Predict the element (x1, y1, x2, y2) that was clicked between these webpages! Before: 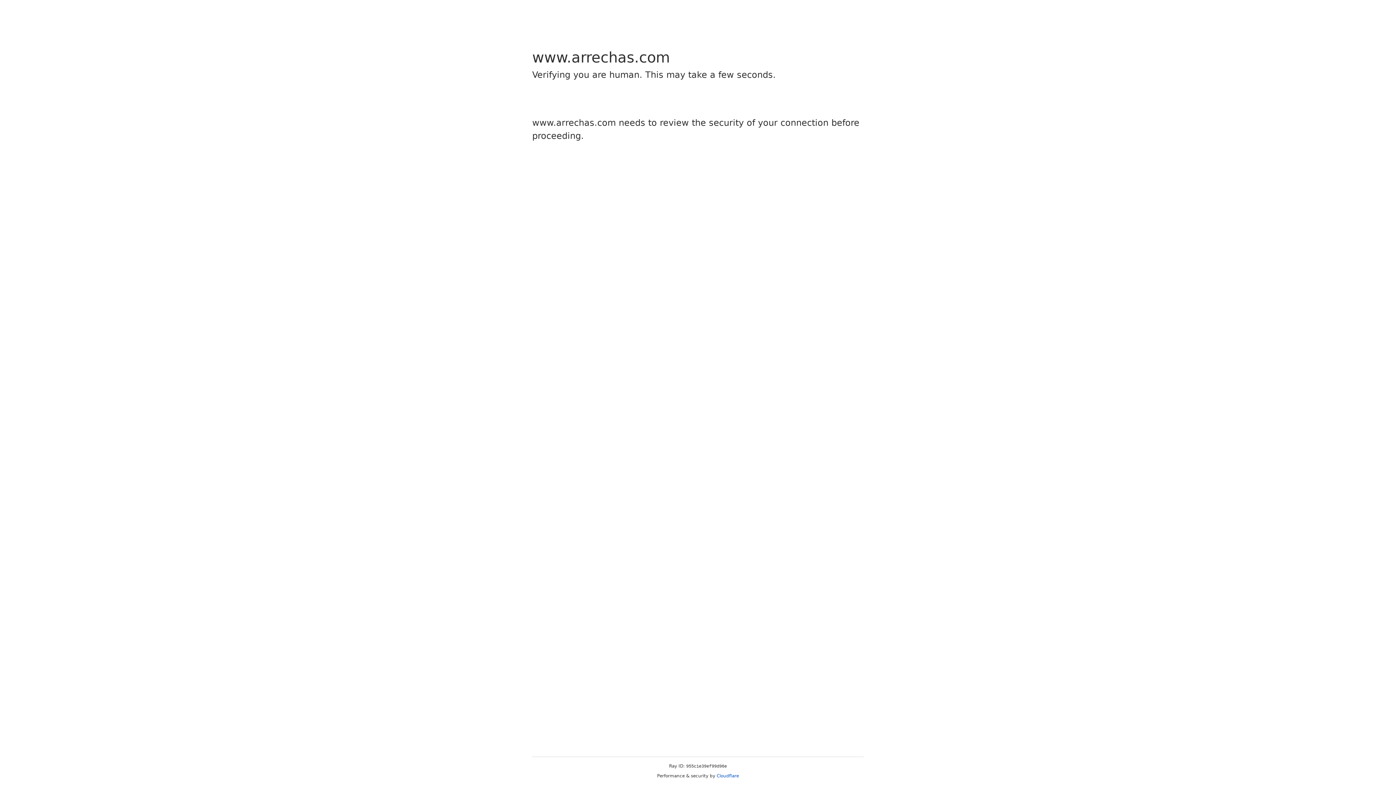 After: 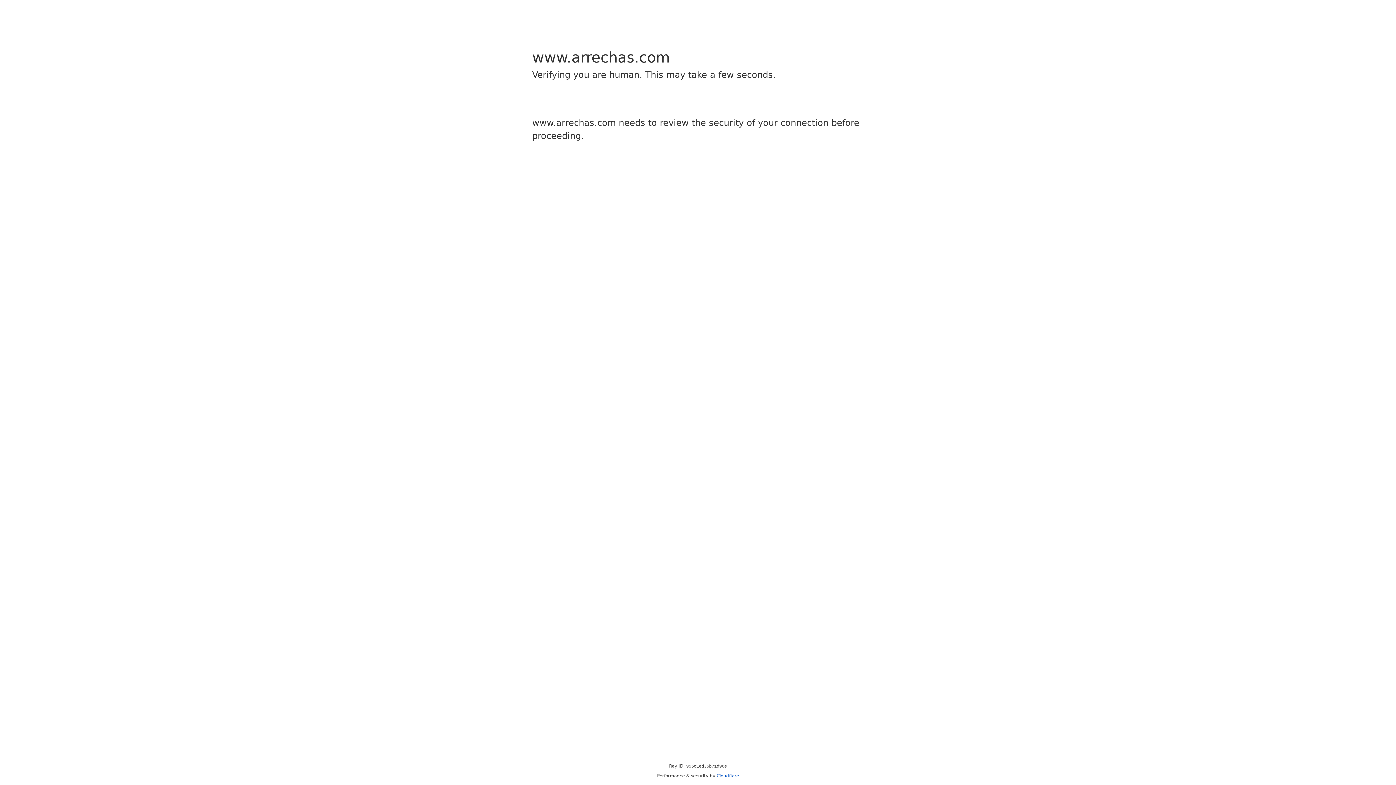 Action: bbox: (716, 773, 739, 778) label: Cloudflare